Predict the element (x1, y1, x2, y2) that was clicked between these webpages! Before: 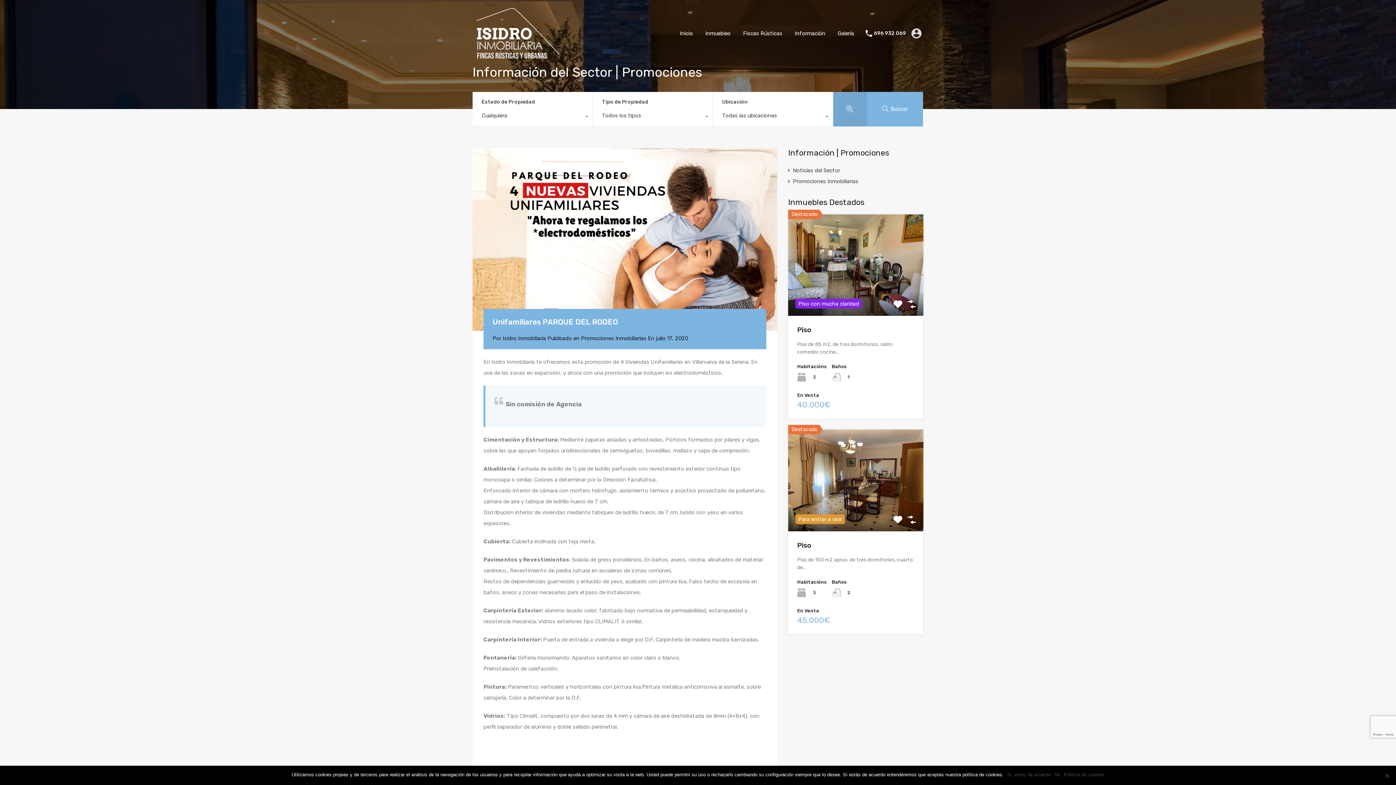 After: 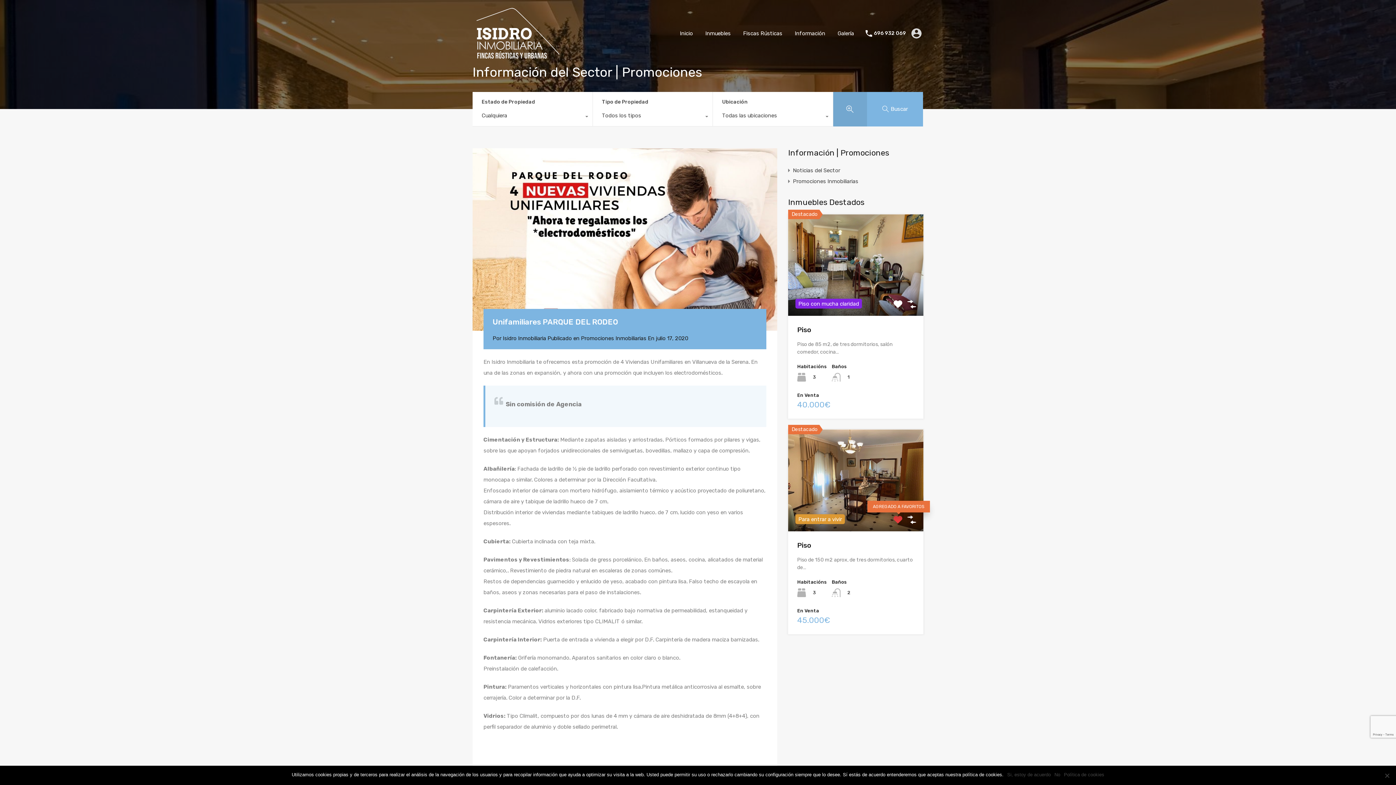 Action: bbox: (893, 515, 902, 524)